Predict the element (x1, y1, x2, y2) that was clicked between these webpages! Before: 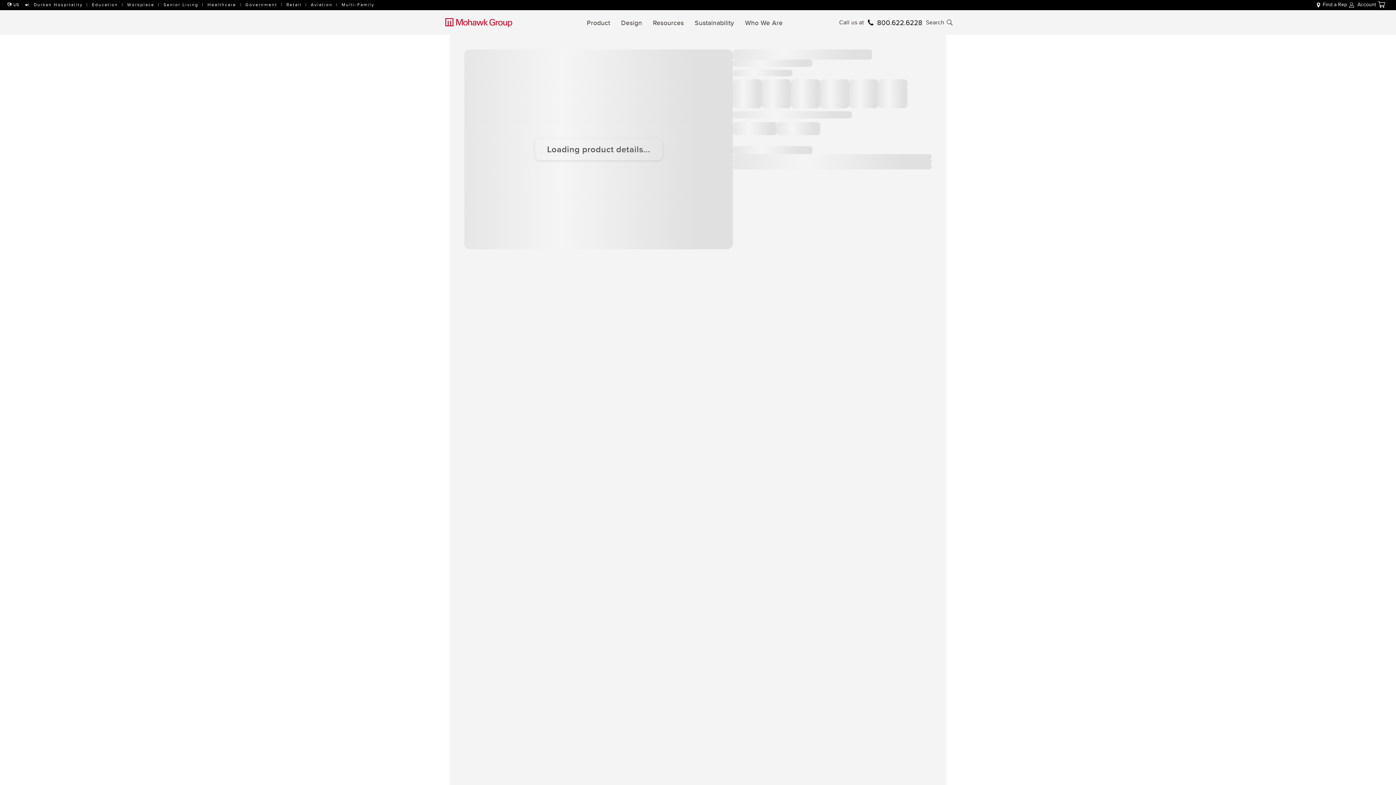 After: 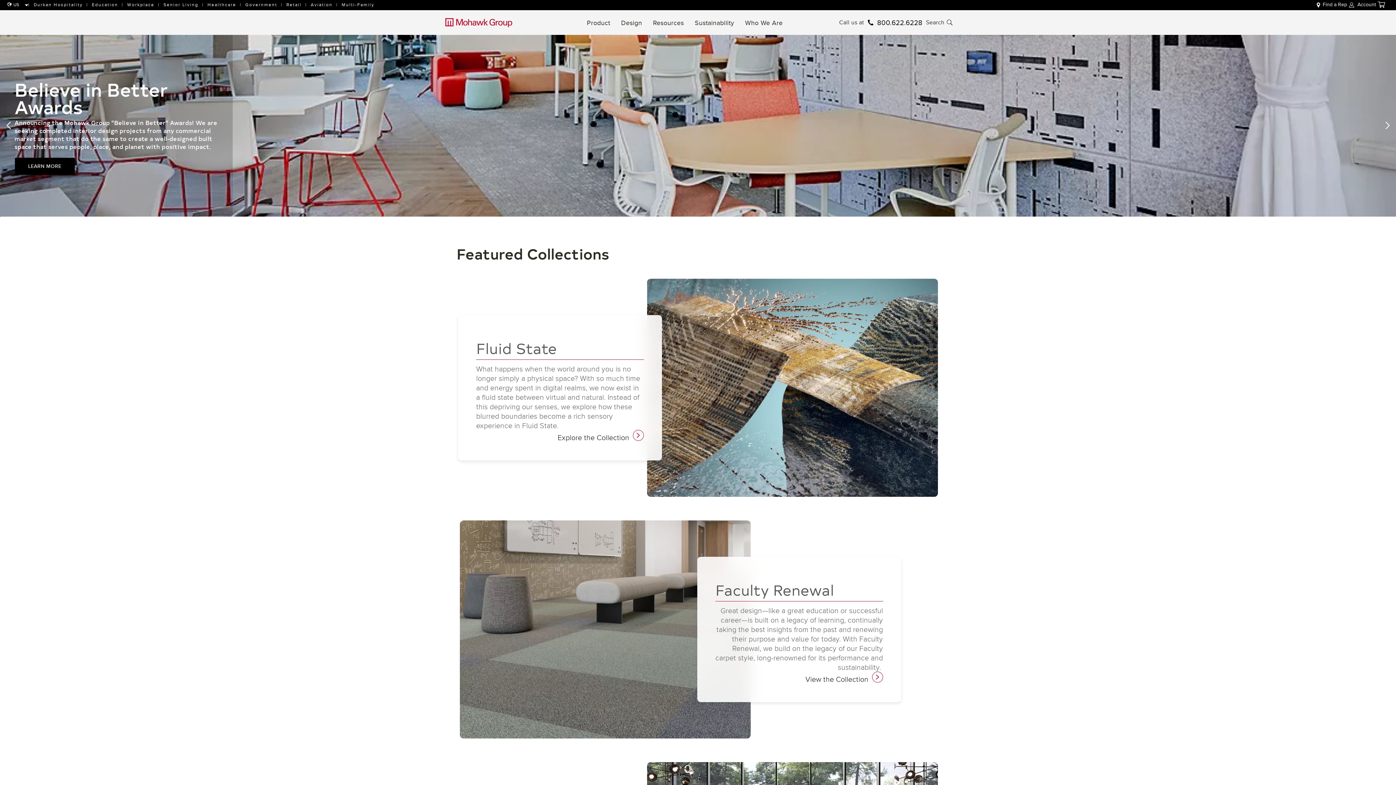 Action: bbox: (445, 18, 546, 27)